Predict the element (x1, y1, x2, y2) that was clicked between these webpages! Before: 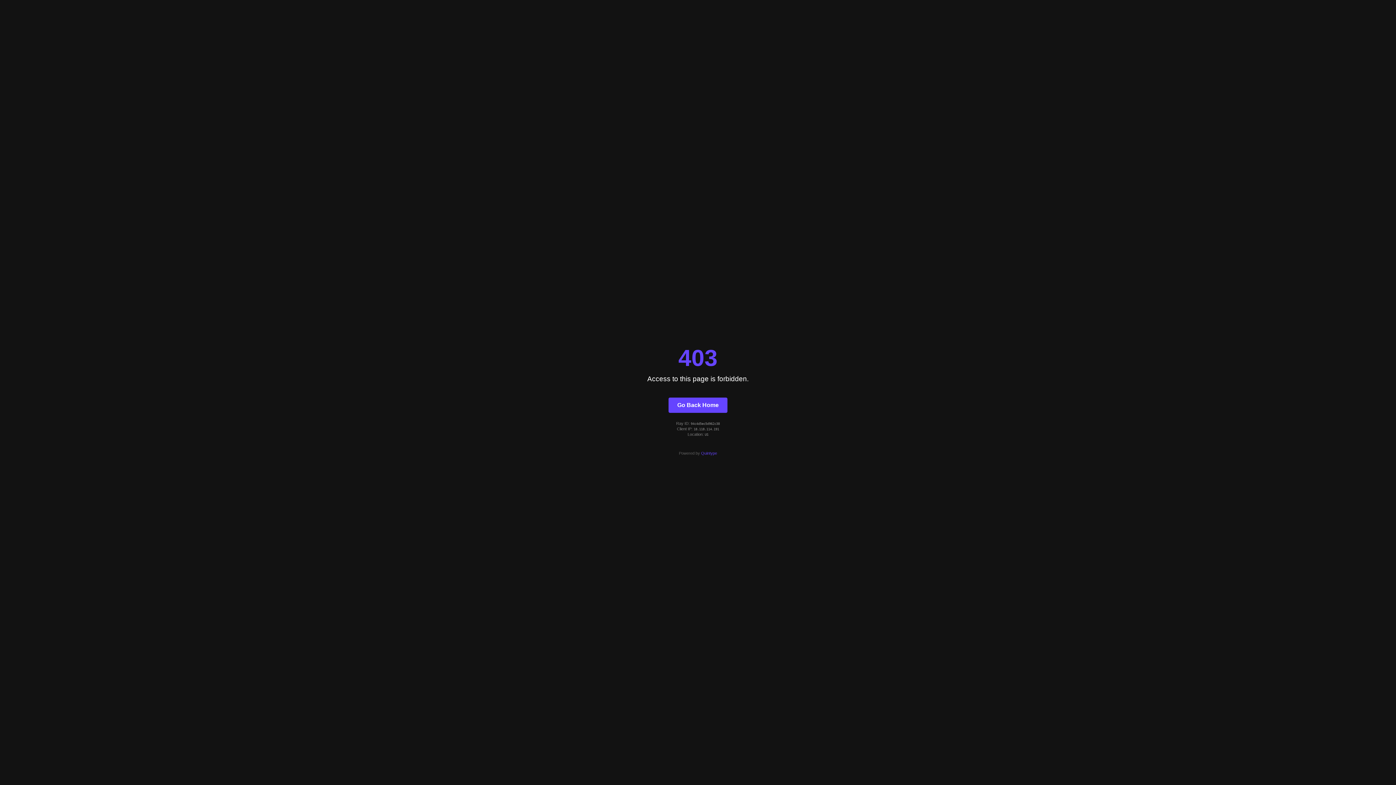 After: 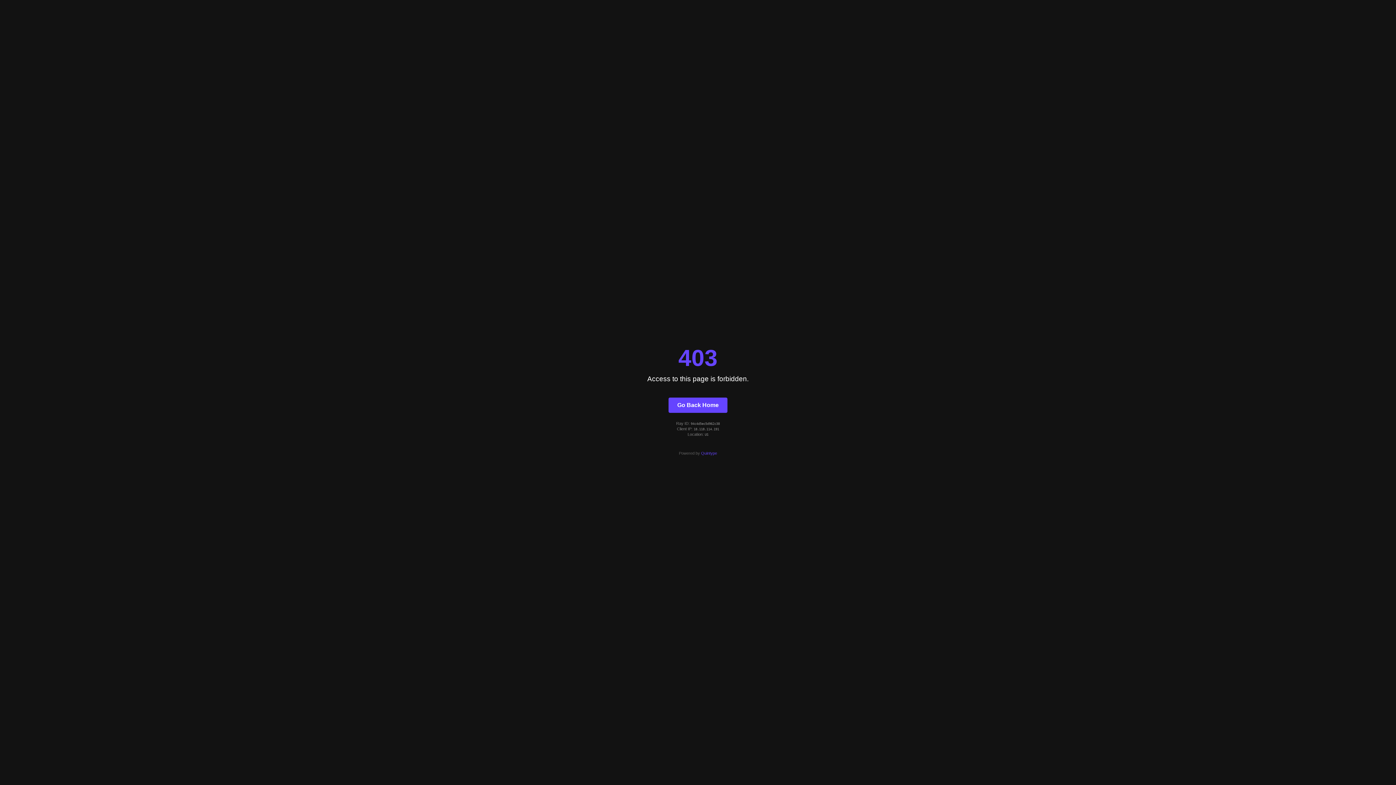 Action: label: Quintype bbox: (701, 451, 717, 455)